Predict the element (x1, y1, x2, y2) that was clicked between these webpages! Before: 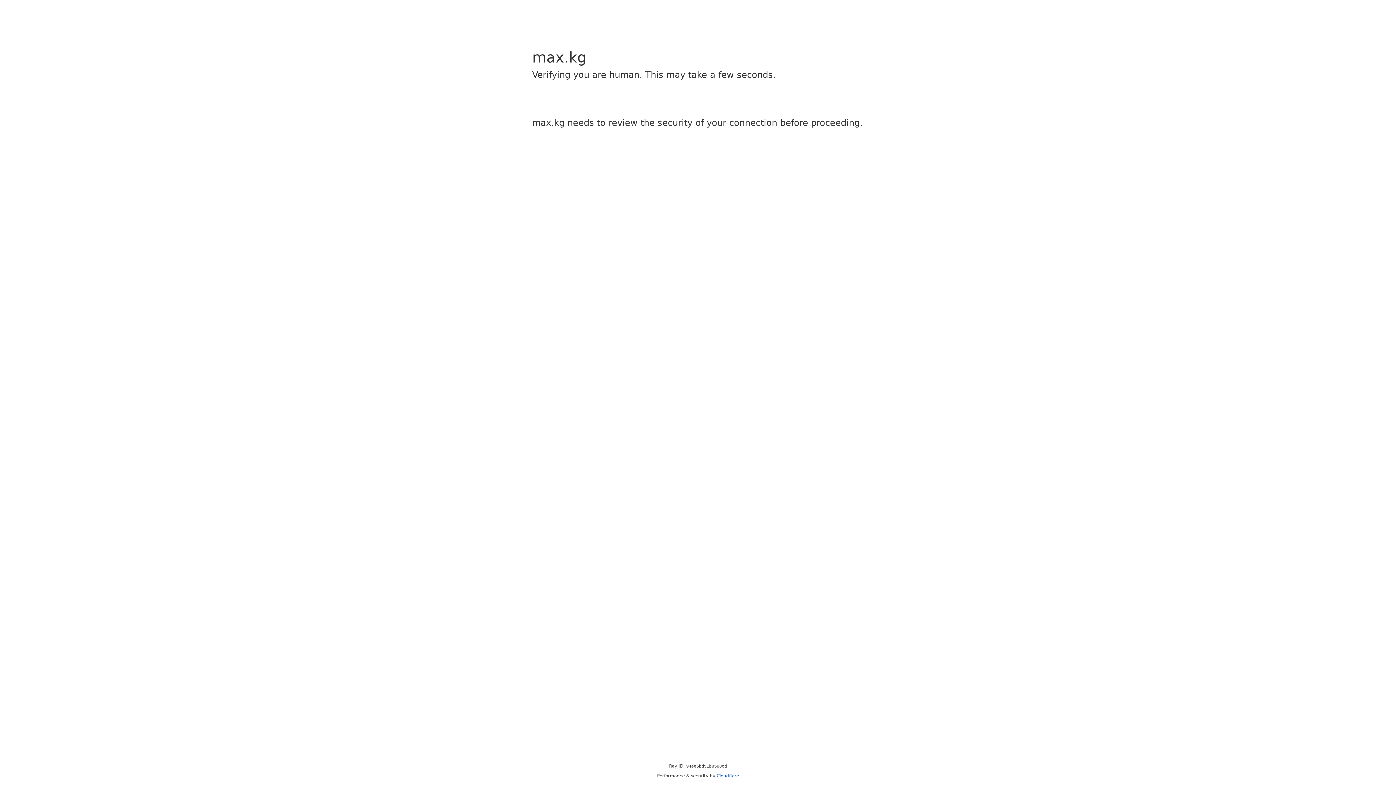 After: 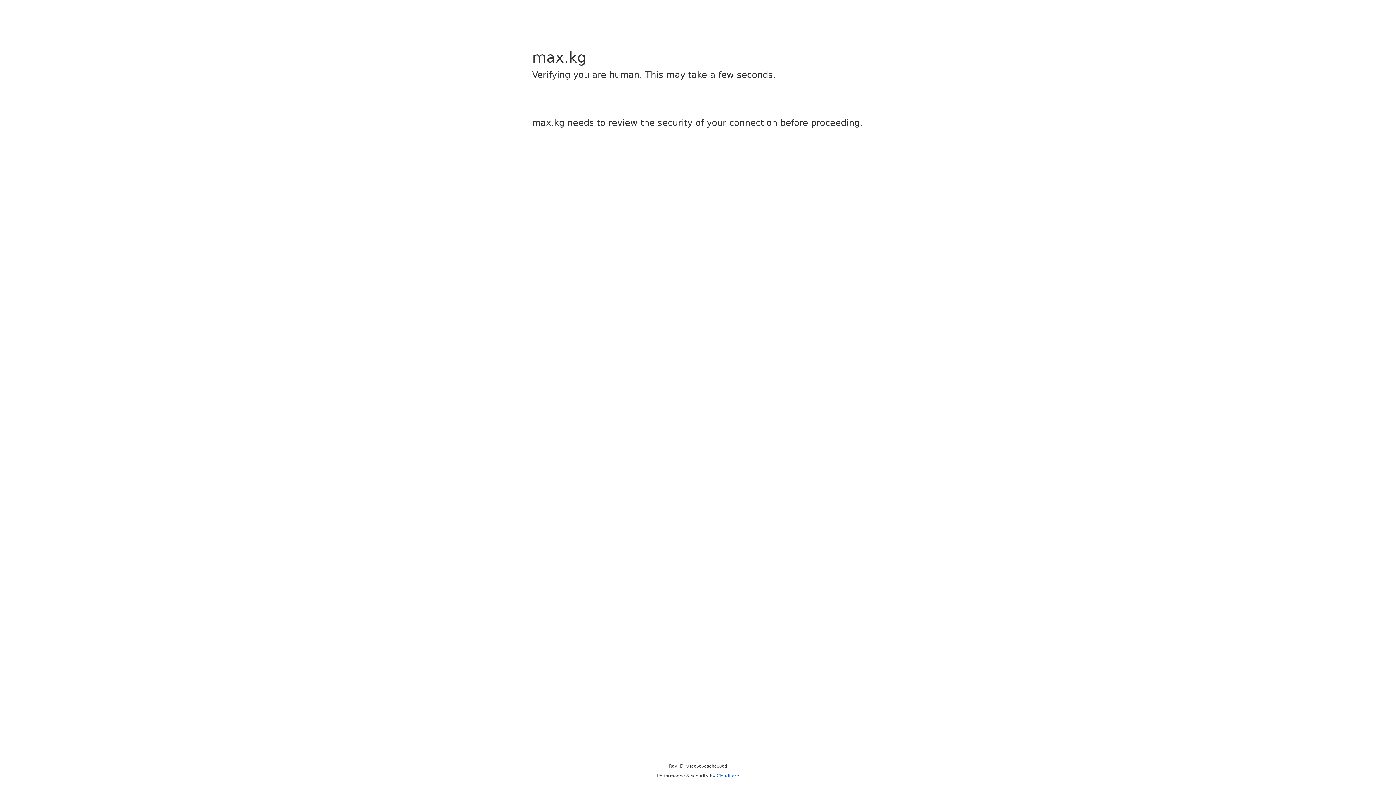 Action: label: Cloudflare bbox: (716, 773, 739, 778)